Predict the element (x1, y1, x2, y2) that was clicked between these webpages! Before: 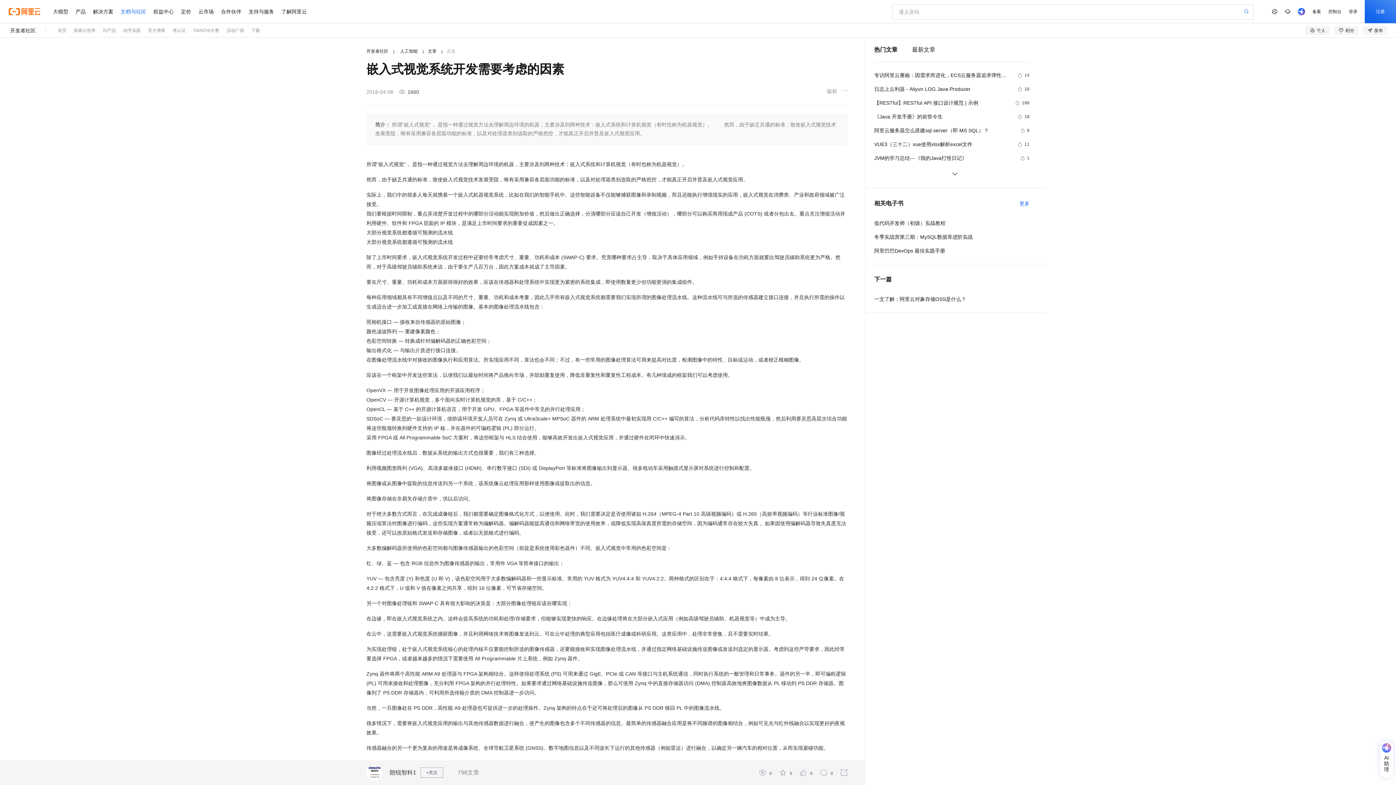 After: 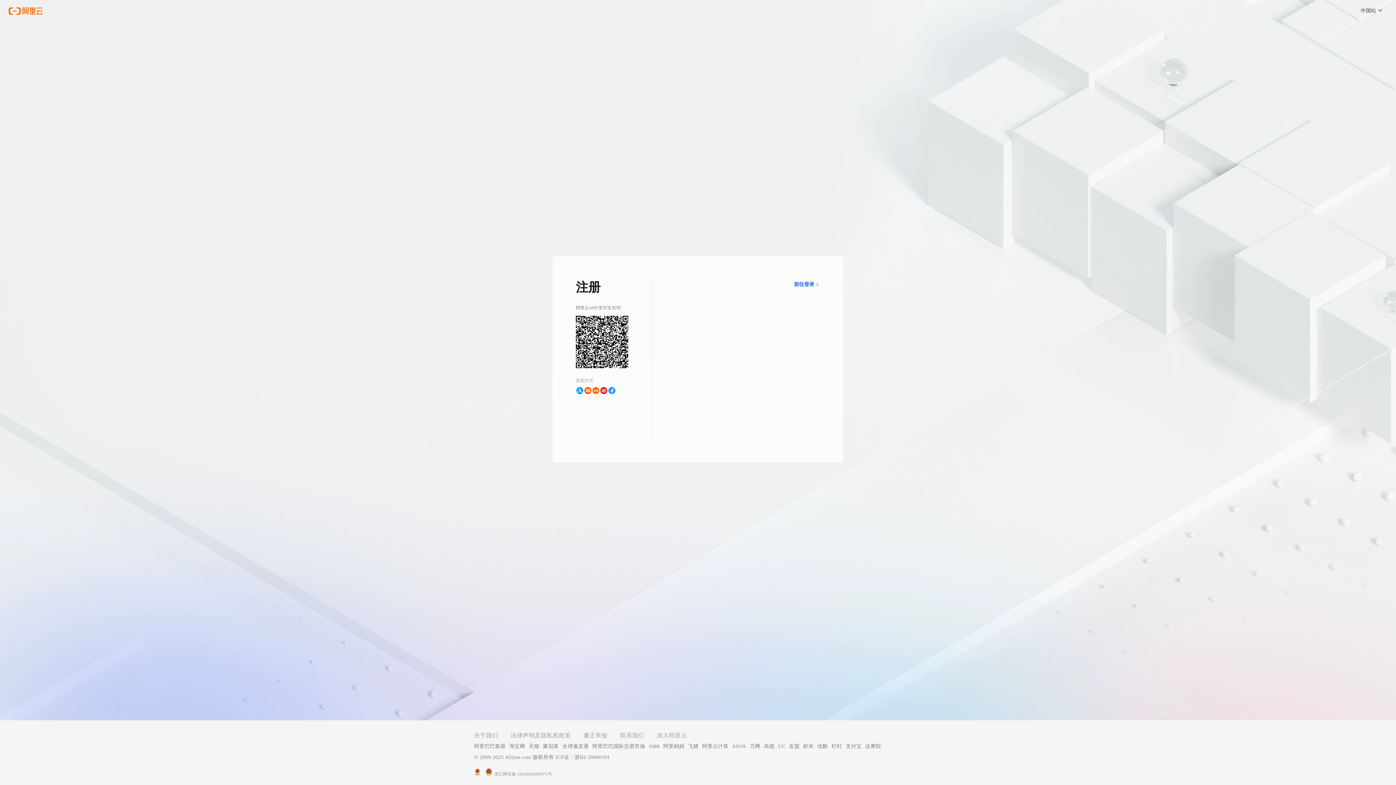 Action: label: 注册 bbox: (1365, 0, 1396, 23)